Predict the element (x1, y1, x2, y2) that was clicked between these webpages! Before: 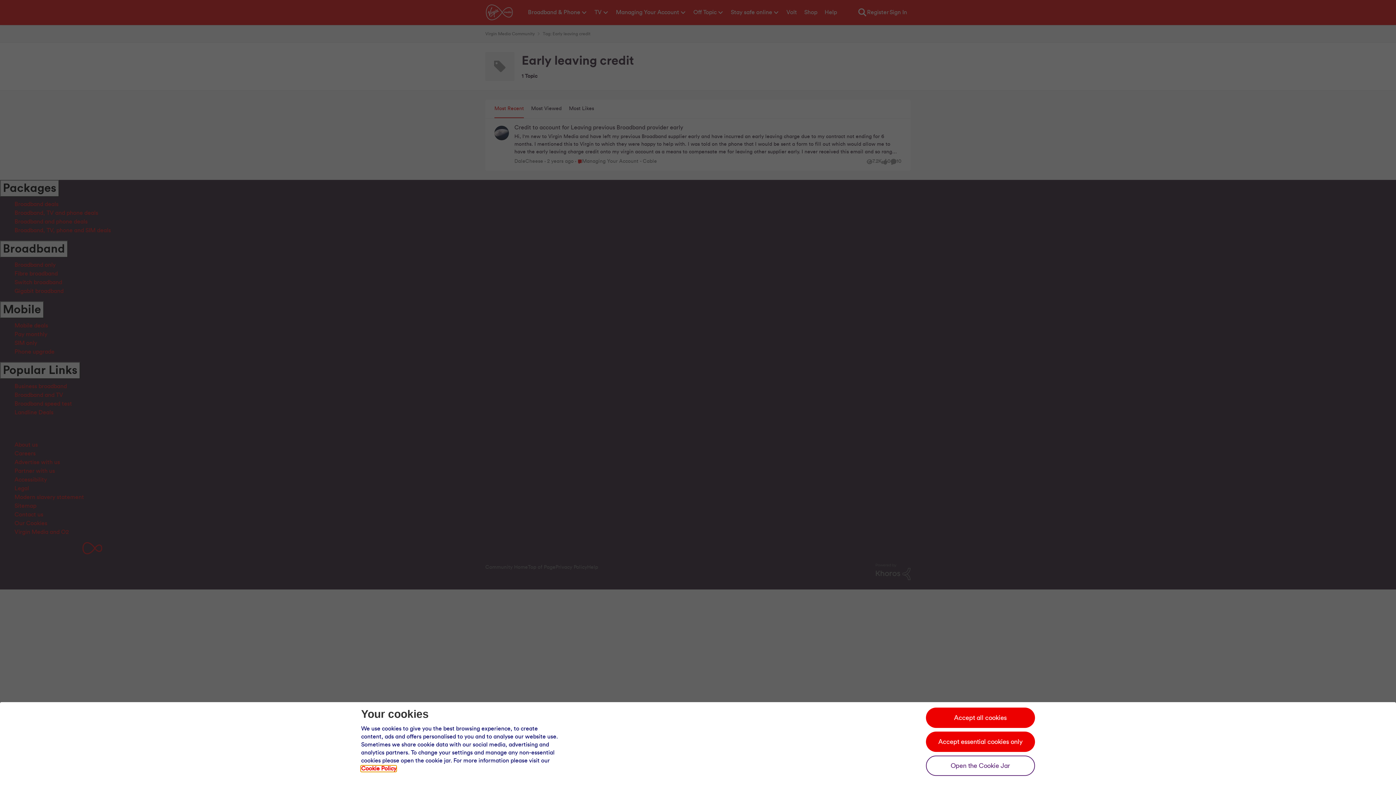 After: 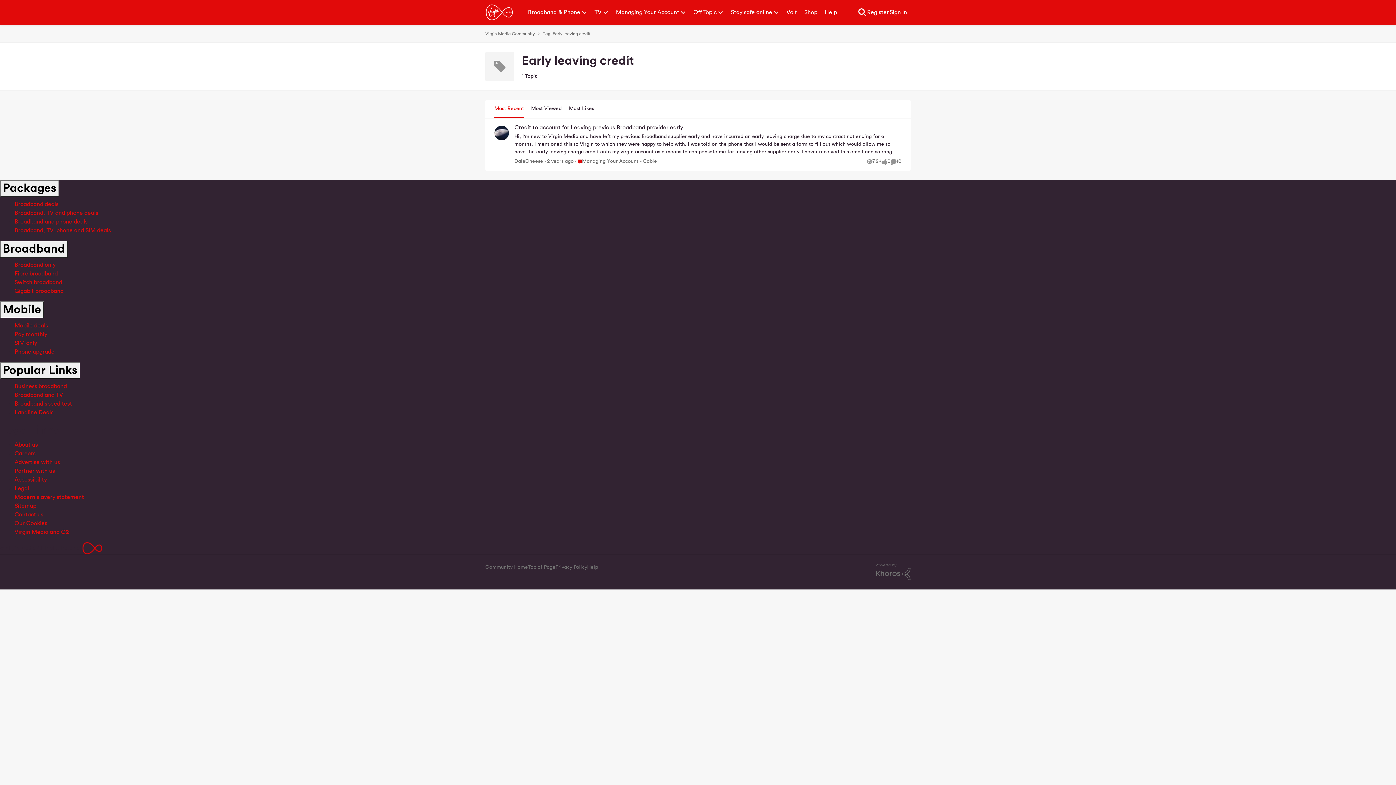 Action: bbox: (926, 708, 1035, 728) label: Accept all cookies